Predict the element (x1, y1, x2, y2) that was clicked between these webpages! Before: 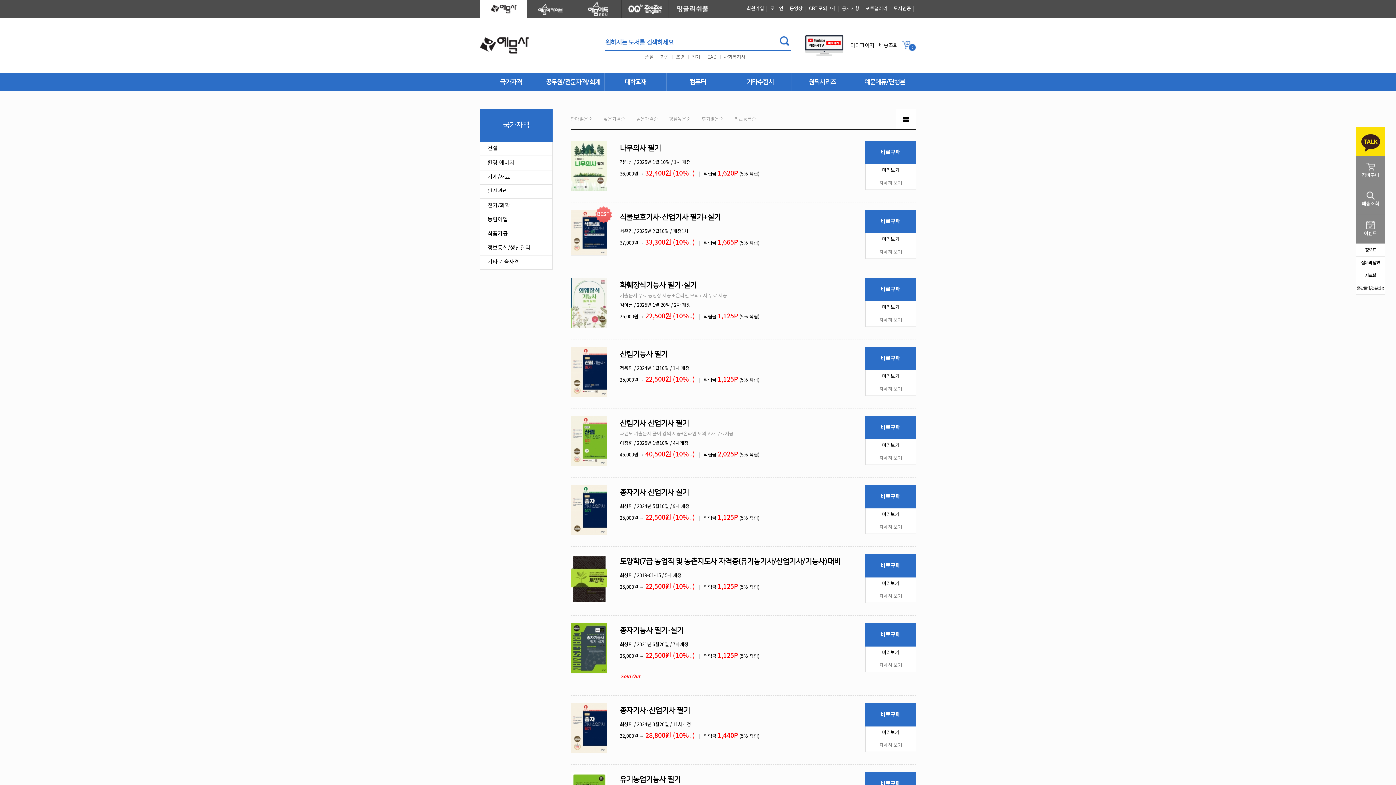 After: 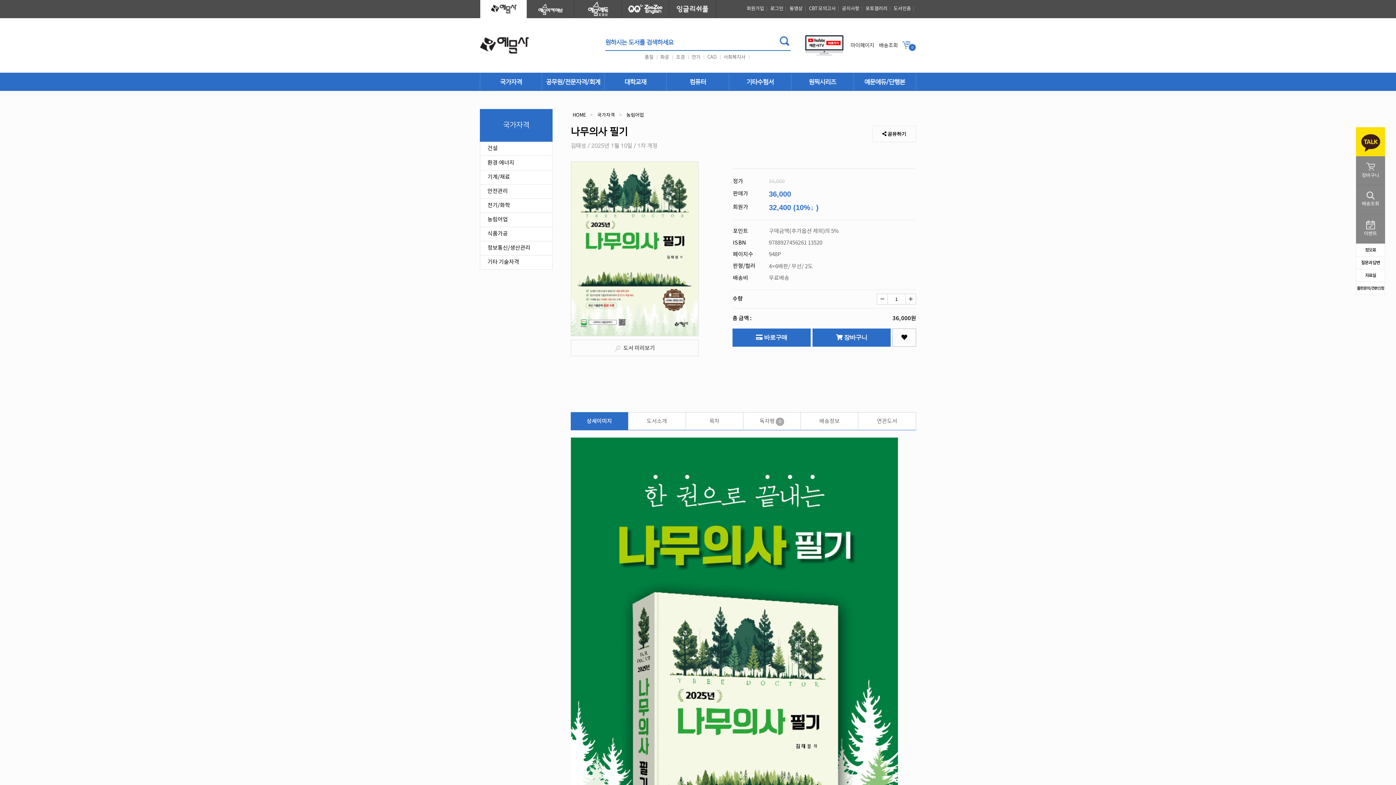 Action: label: 나무의사 필기 bbox: (620, 144, 661, 152)